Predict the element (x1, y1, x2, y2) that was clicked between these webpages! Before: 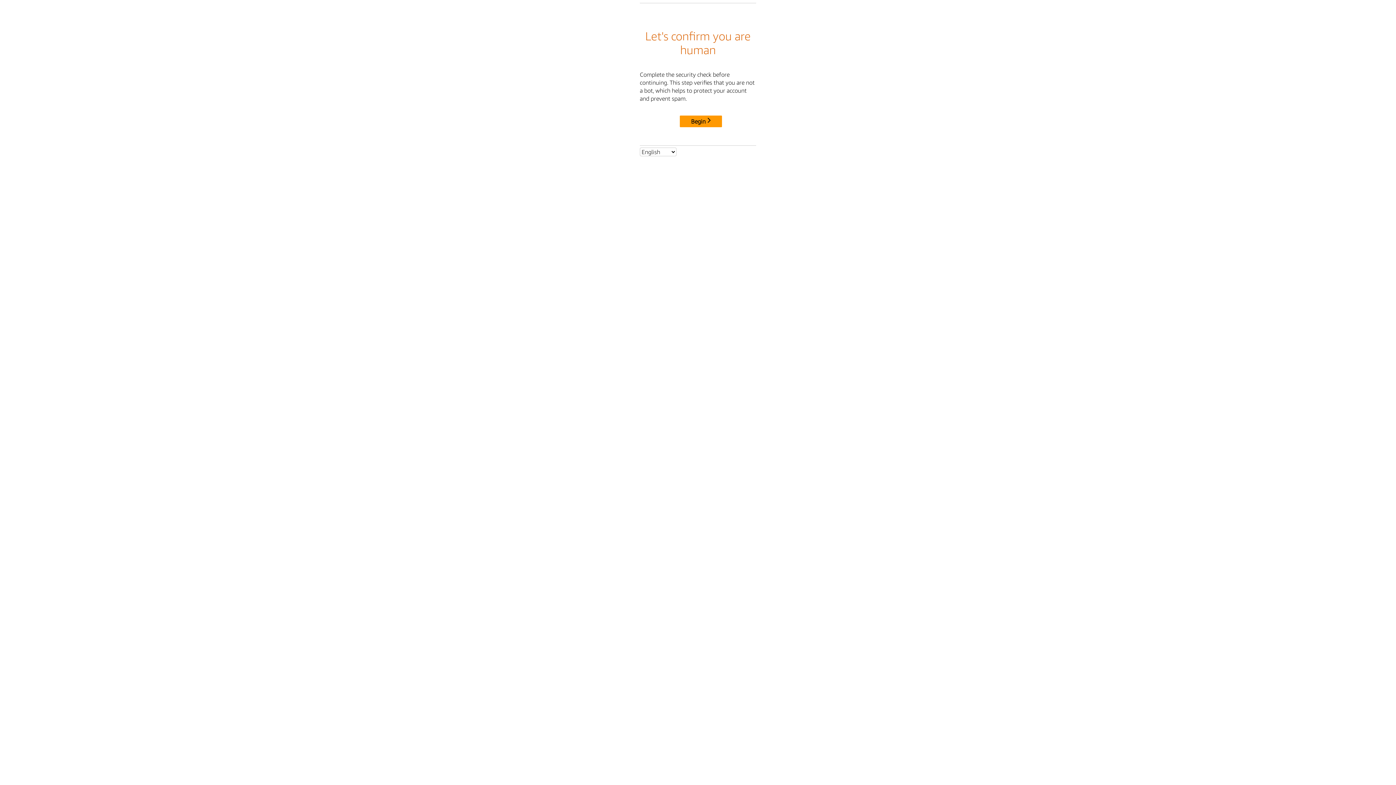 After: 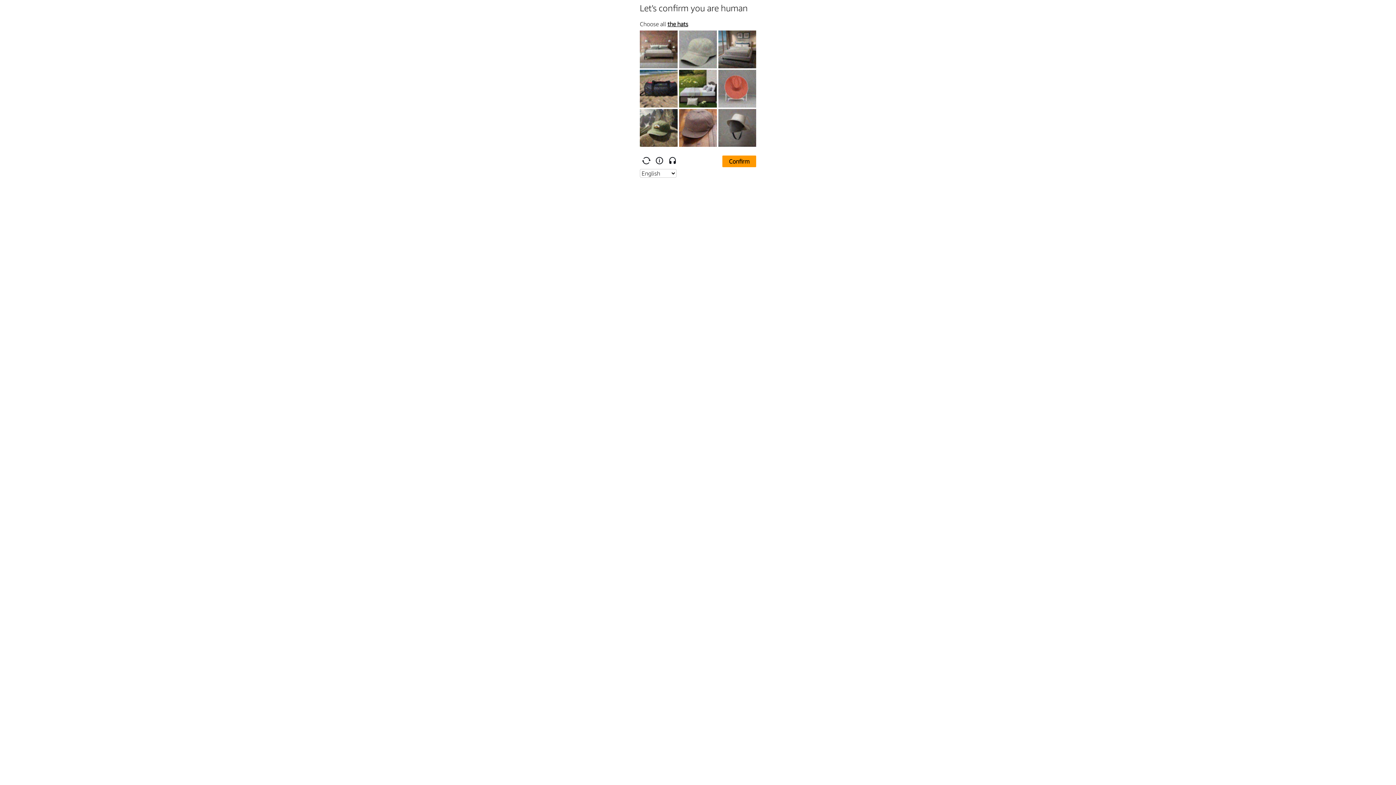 Action: bbox: (680, 114, 724, 125) label: Begin